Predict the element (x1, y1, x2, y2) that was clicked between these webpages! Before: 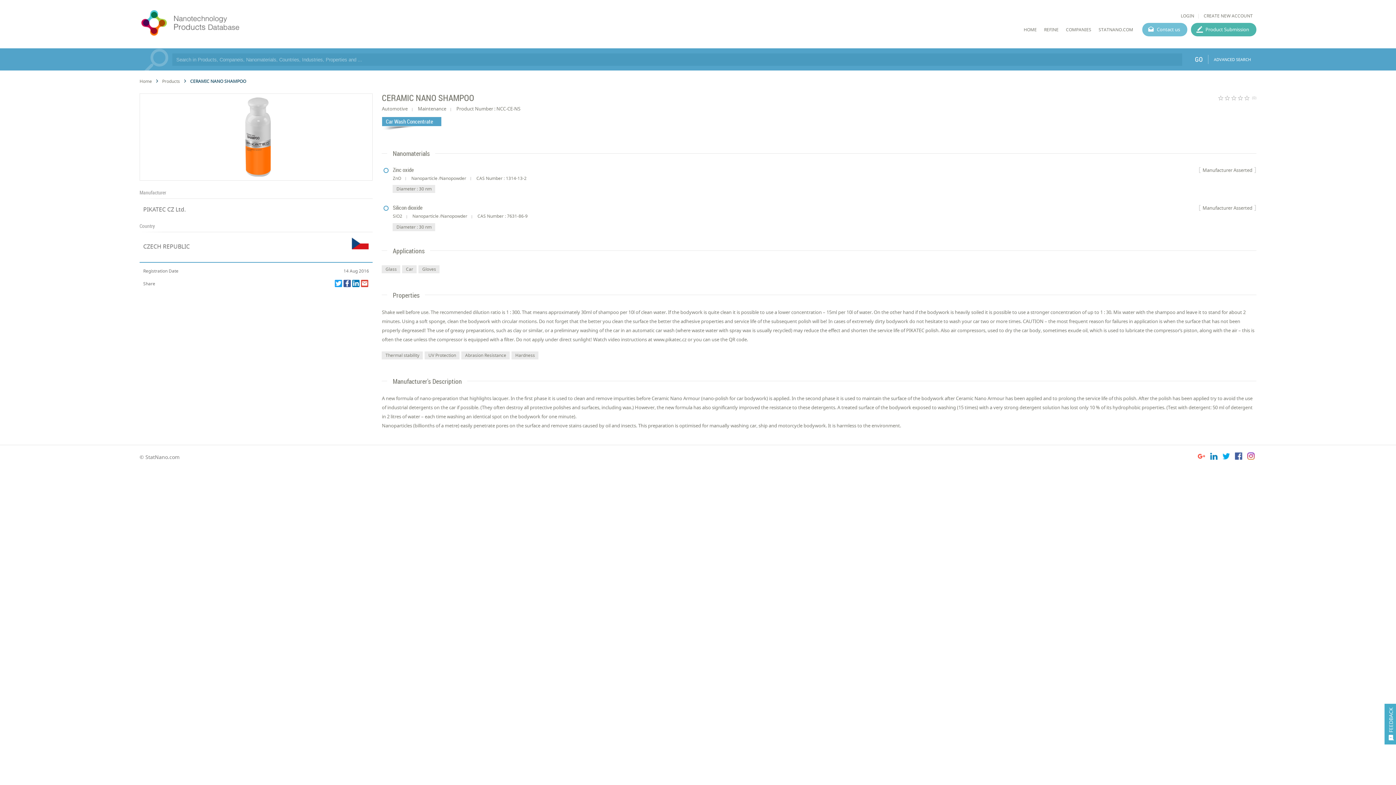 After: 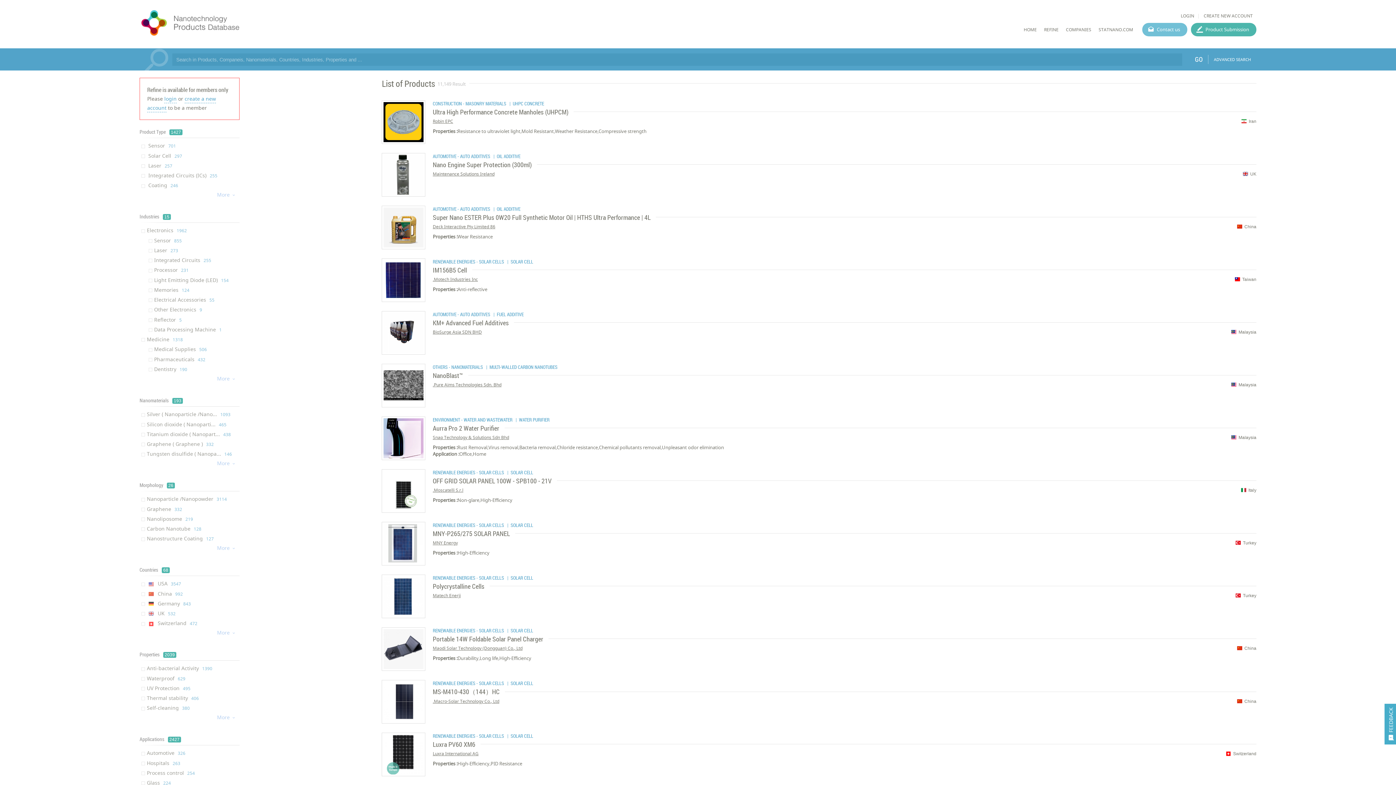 Action: bbox: (1044, 26, 1058, 32) label: REFINE